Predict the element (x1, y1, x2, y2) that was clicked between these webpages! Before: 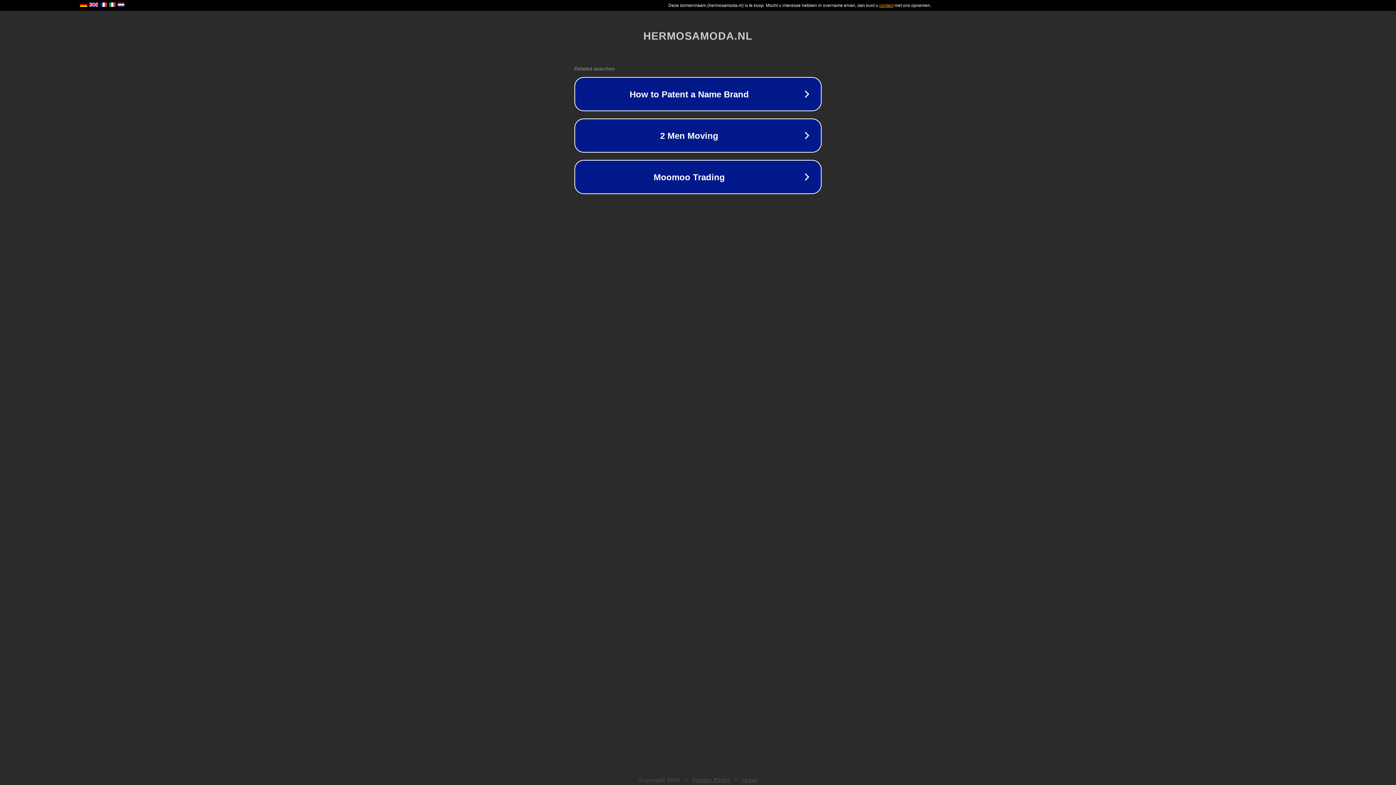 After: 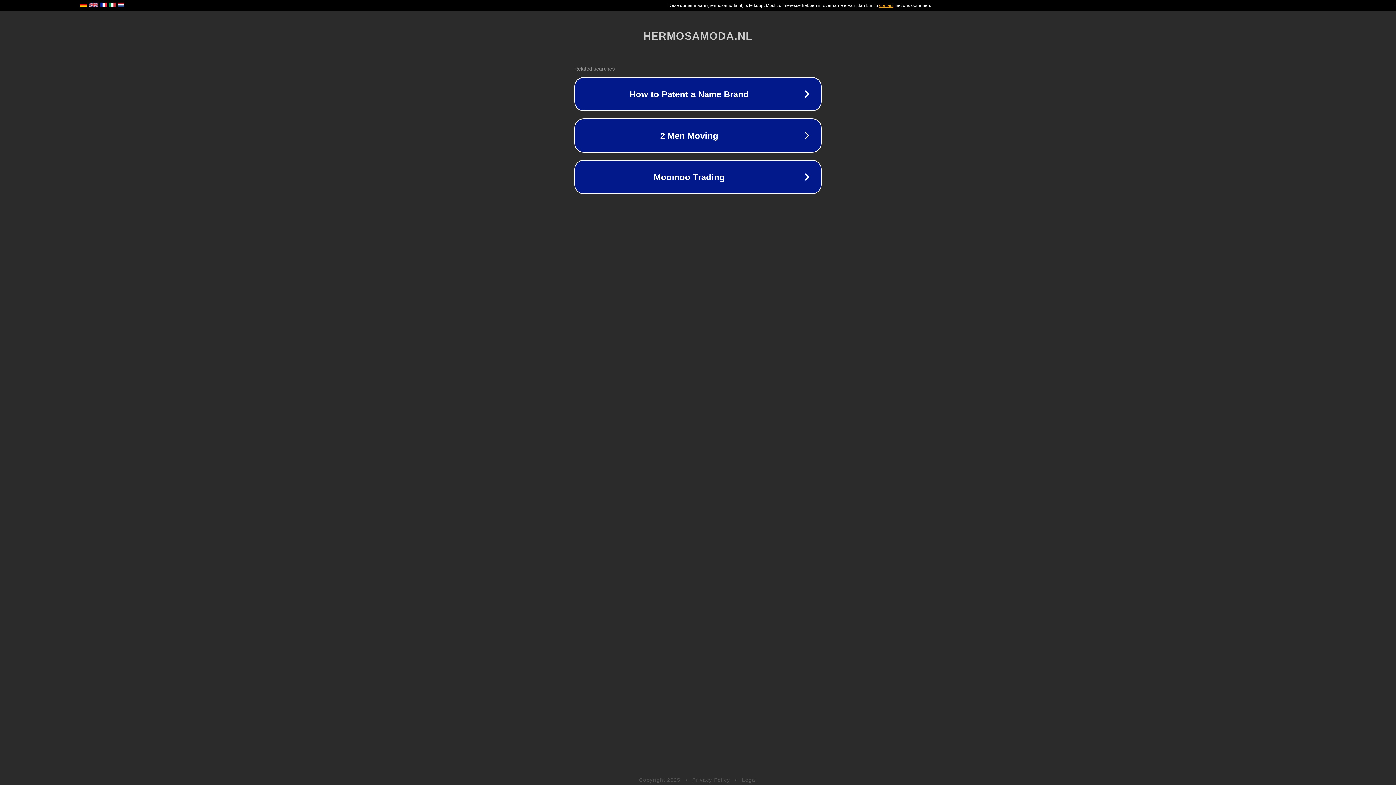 Action: bbox: (742, 777, 757, 783) label: Legal